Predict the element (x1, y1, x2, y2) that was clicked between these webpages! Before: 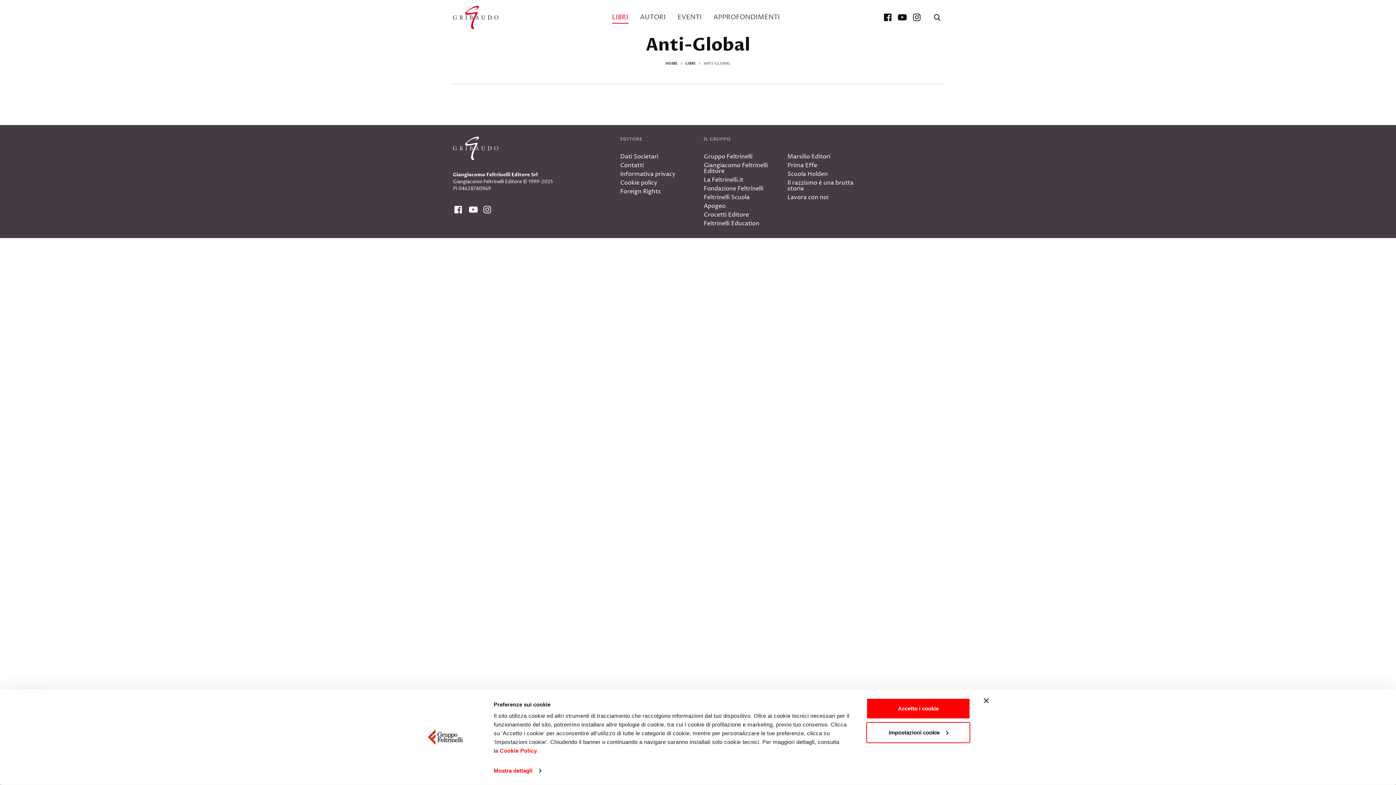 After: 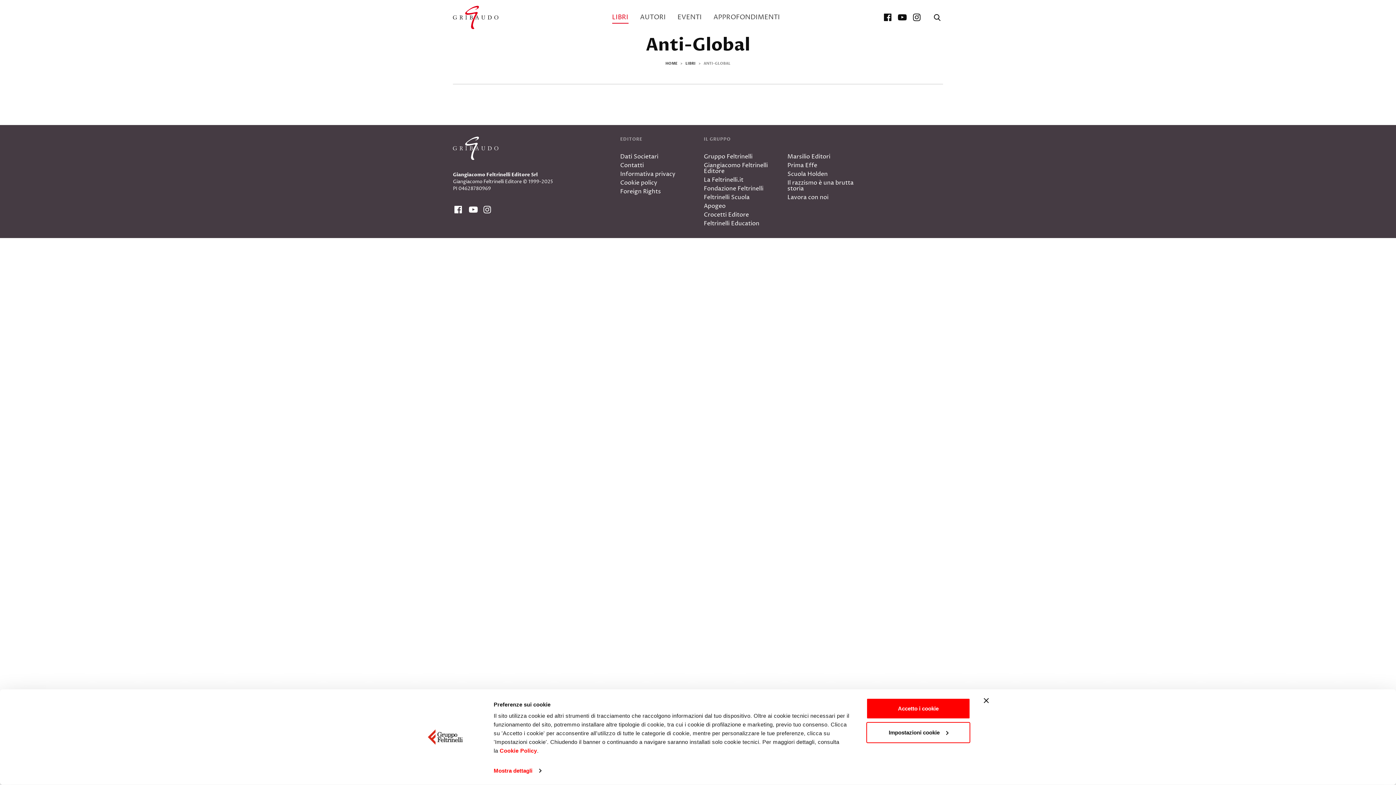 Action: bbox: (896, 11, 908, 23)